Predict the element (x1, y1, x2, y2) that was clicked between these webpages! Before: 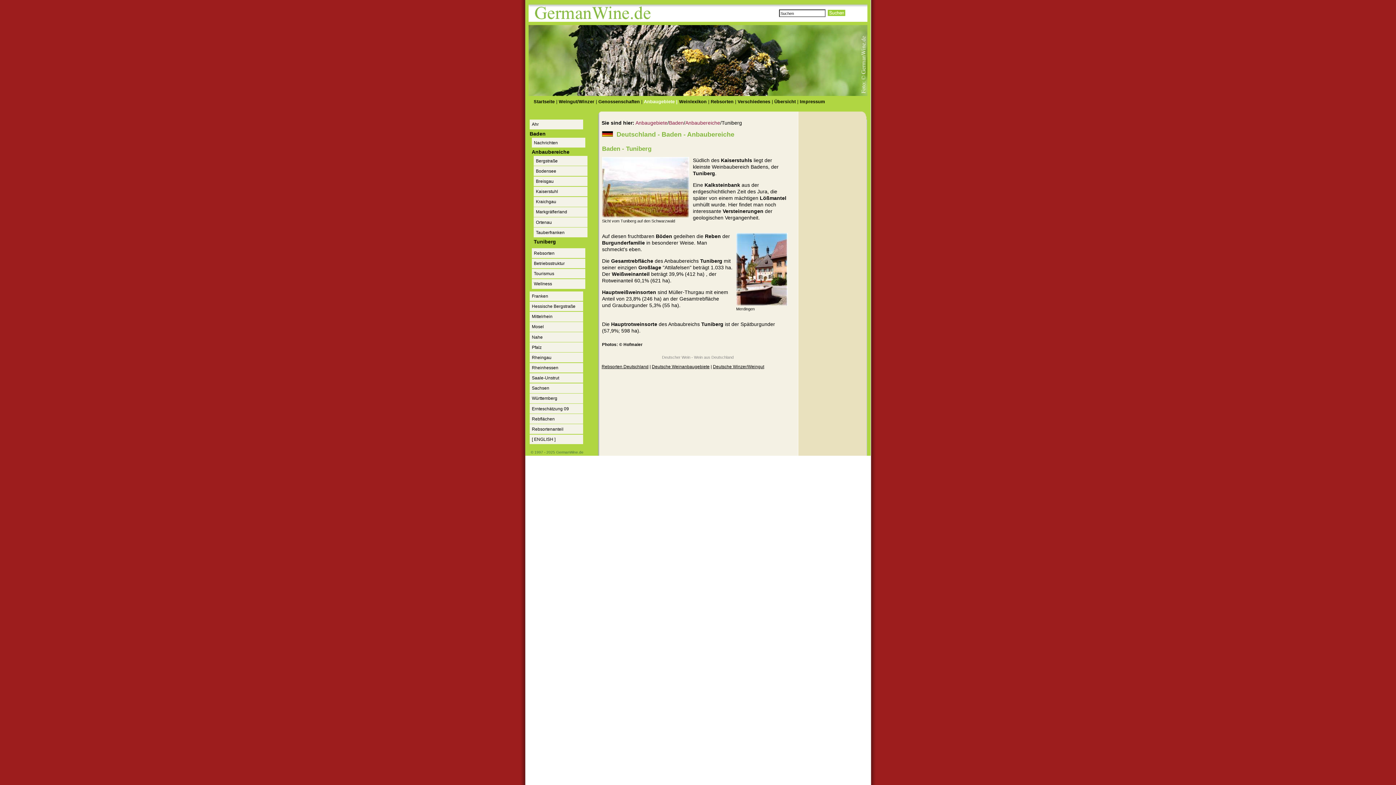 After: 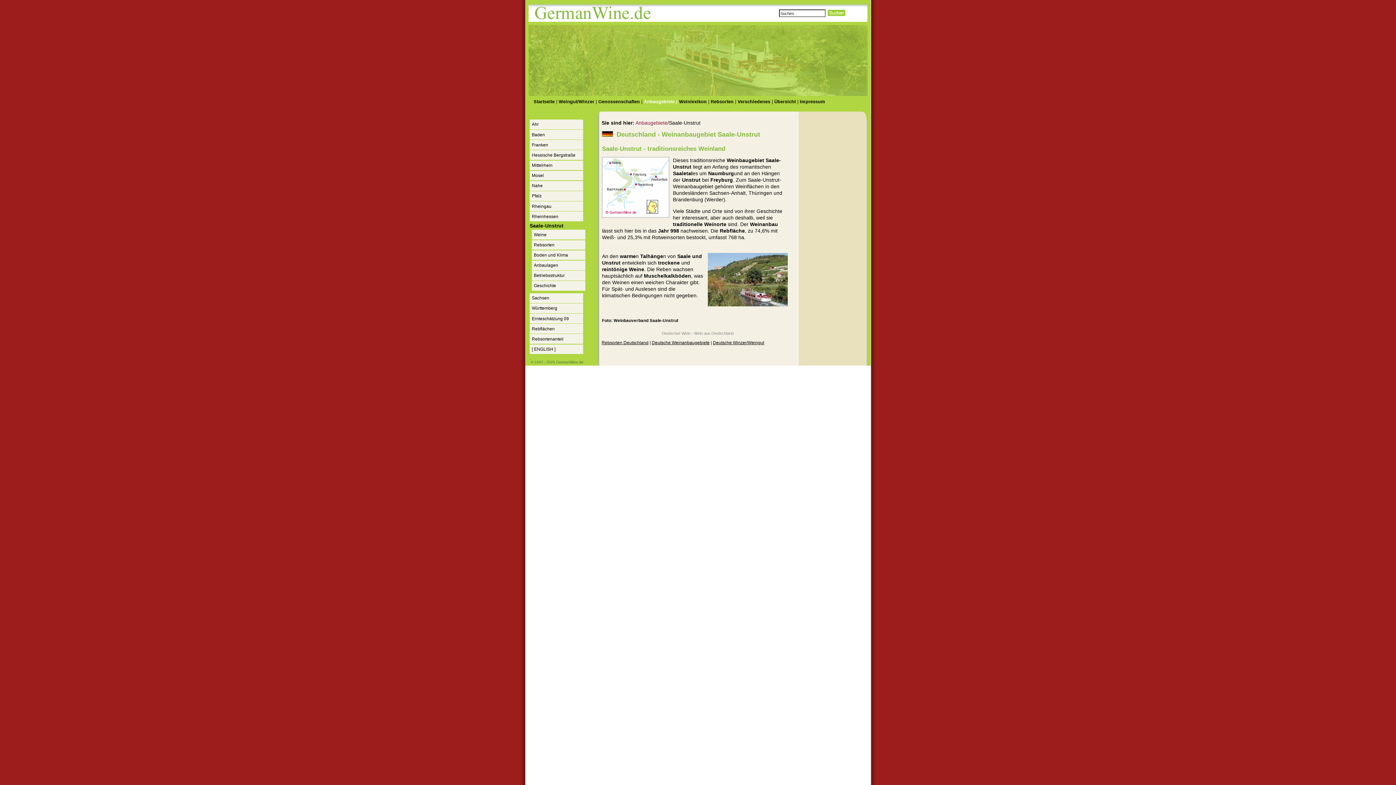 Action: bbox: (529, 373, 583, 383) label: Saale-Unstrut